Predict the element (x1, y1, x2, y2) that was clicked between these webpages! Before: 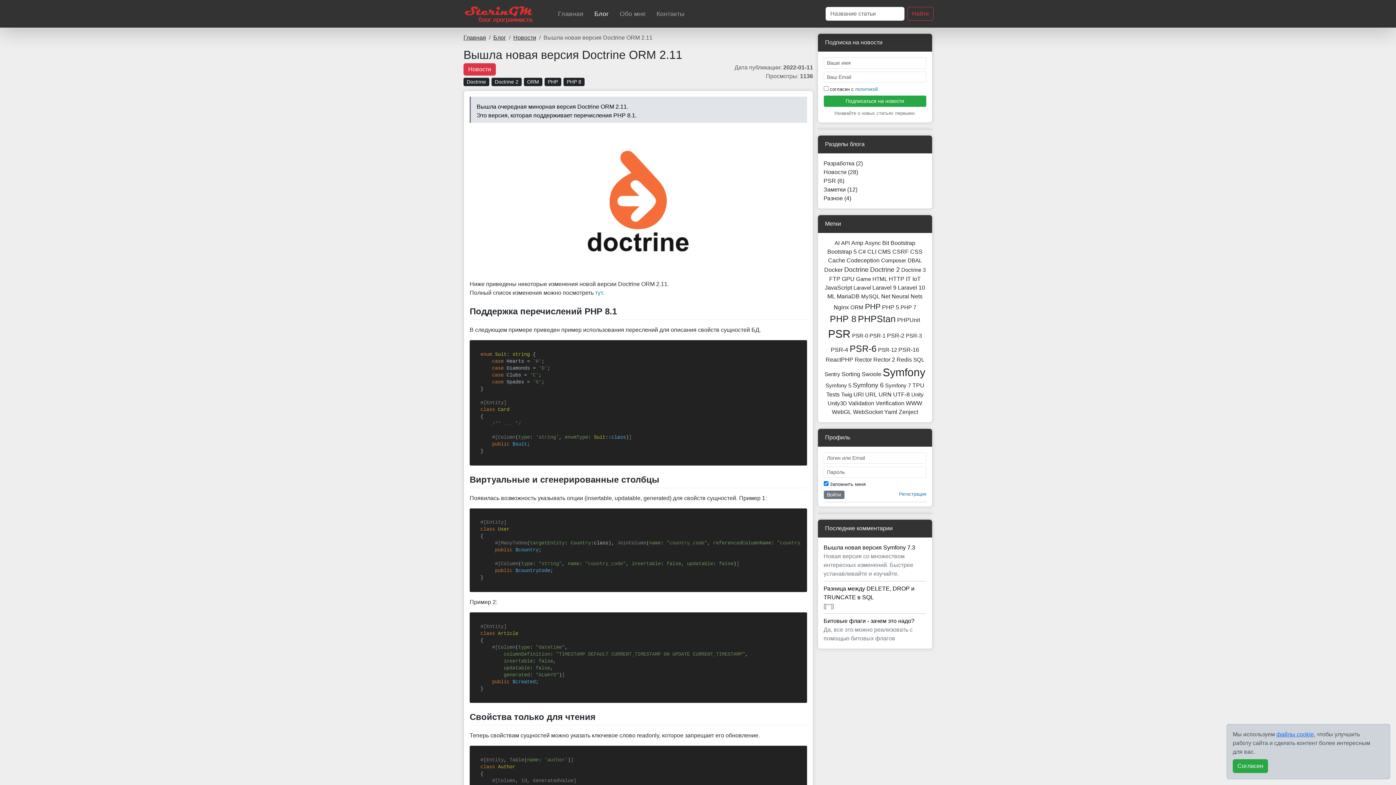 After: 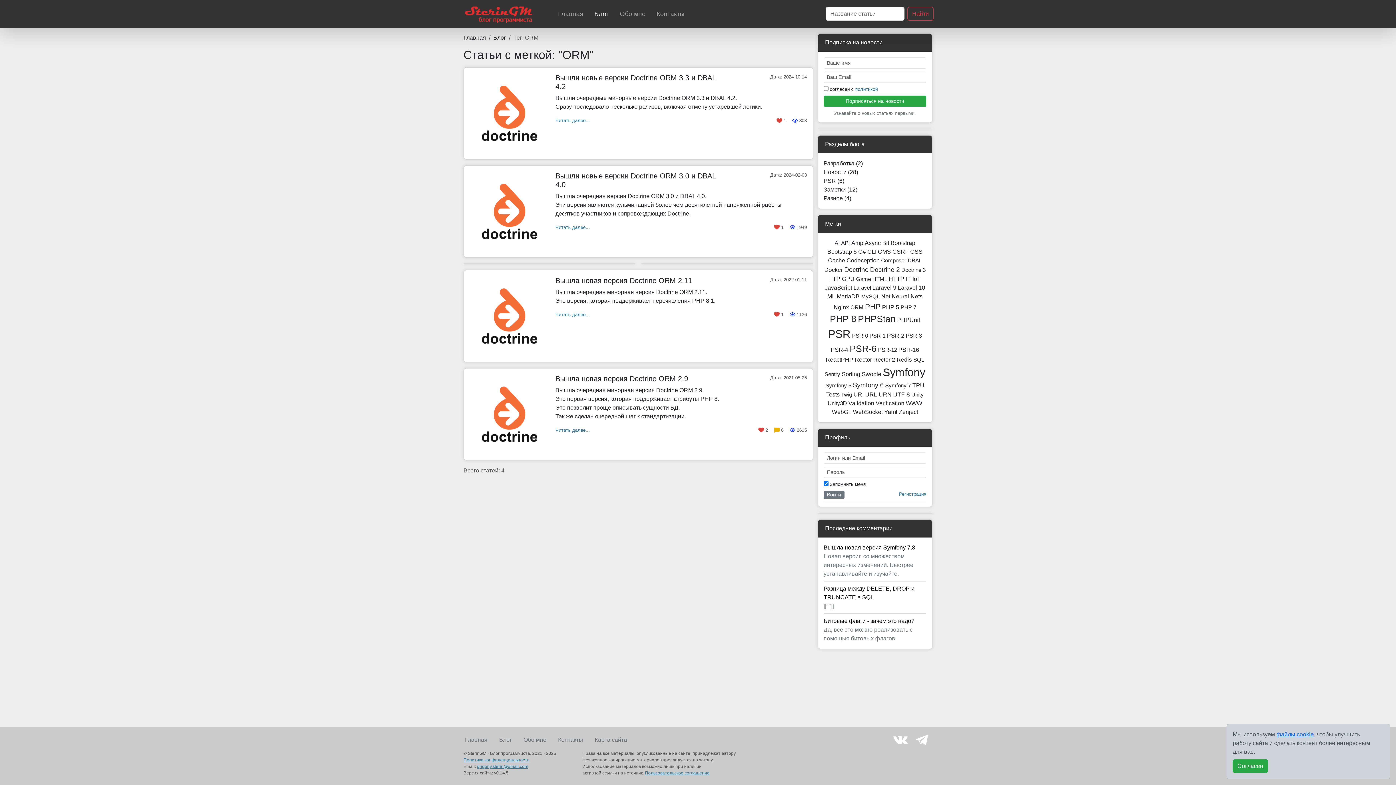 Action: bbox: (524, 77, 542, 86) label: ORM